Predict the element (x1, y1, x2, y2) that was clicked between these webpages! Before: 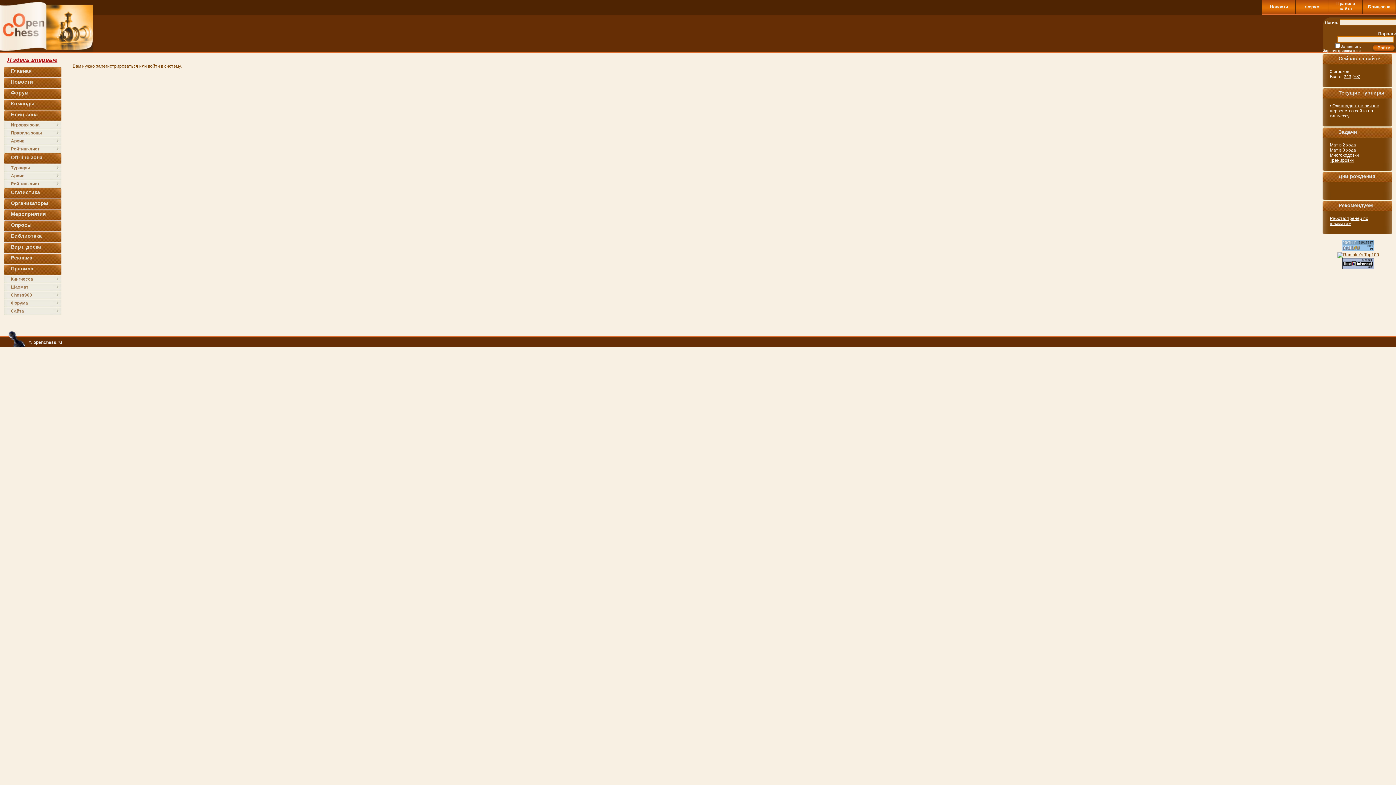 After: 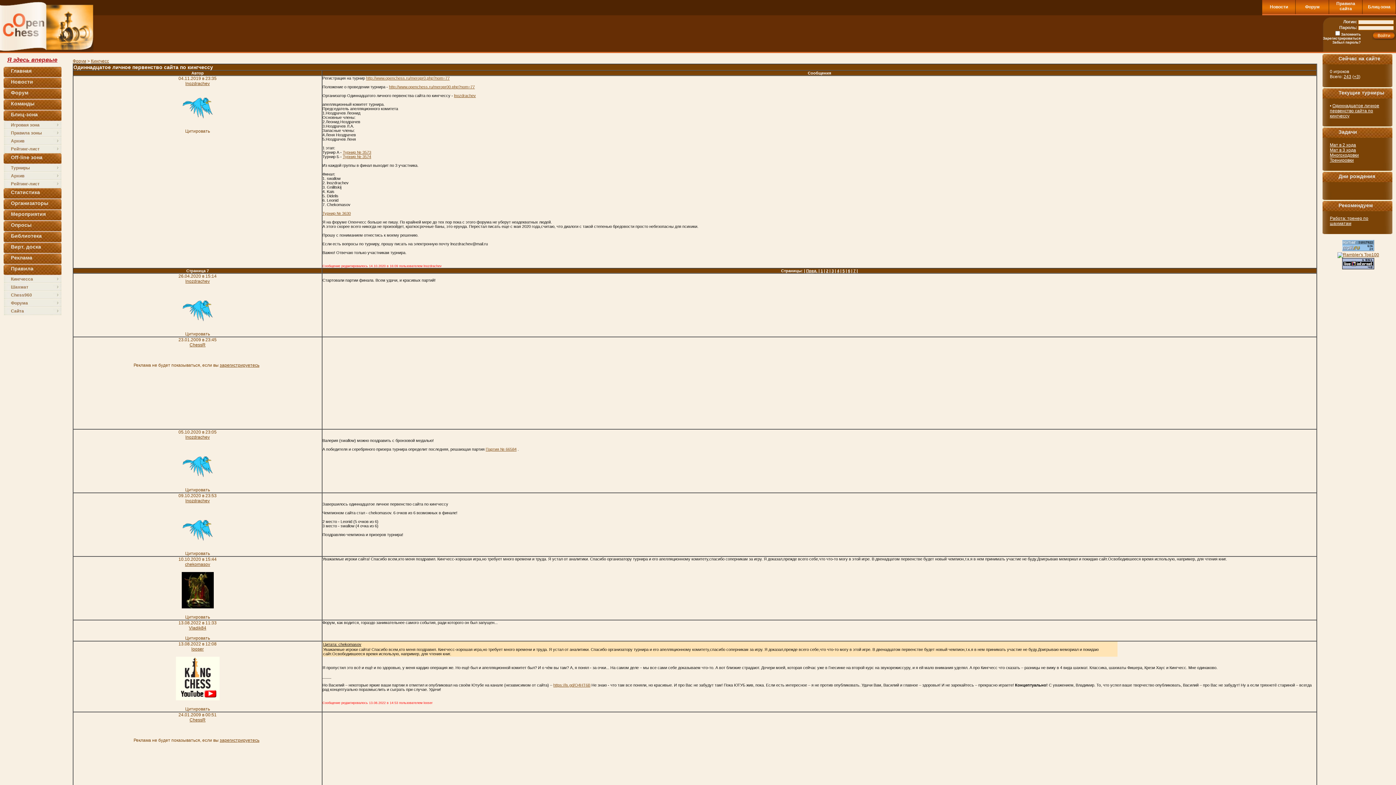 Action: bbox: (1330, 103, 1379, 118) label: Одиннадцатое личное первенство сайта по кингчессу